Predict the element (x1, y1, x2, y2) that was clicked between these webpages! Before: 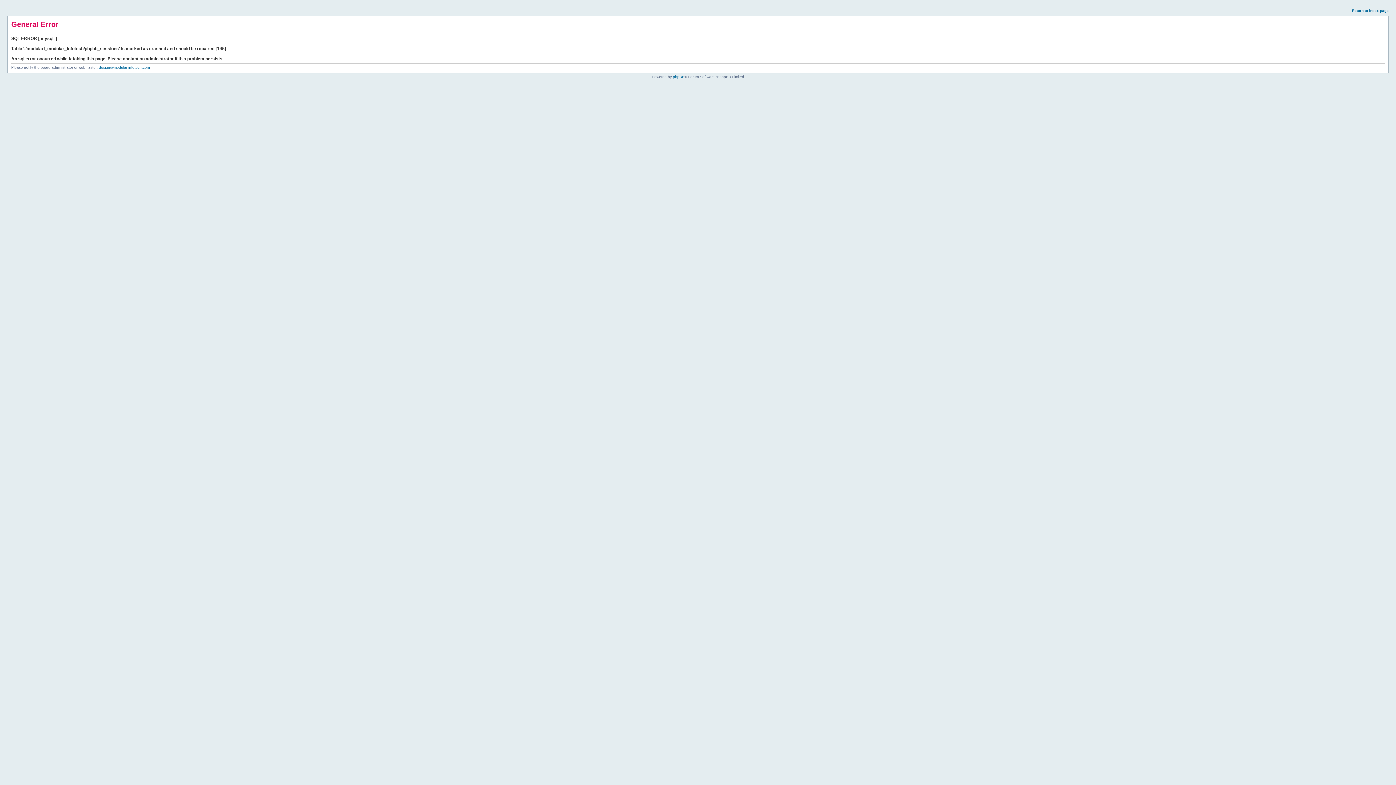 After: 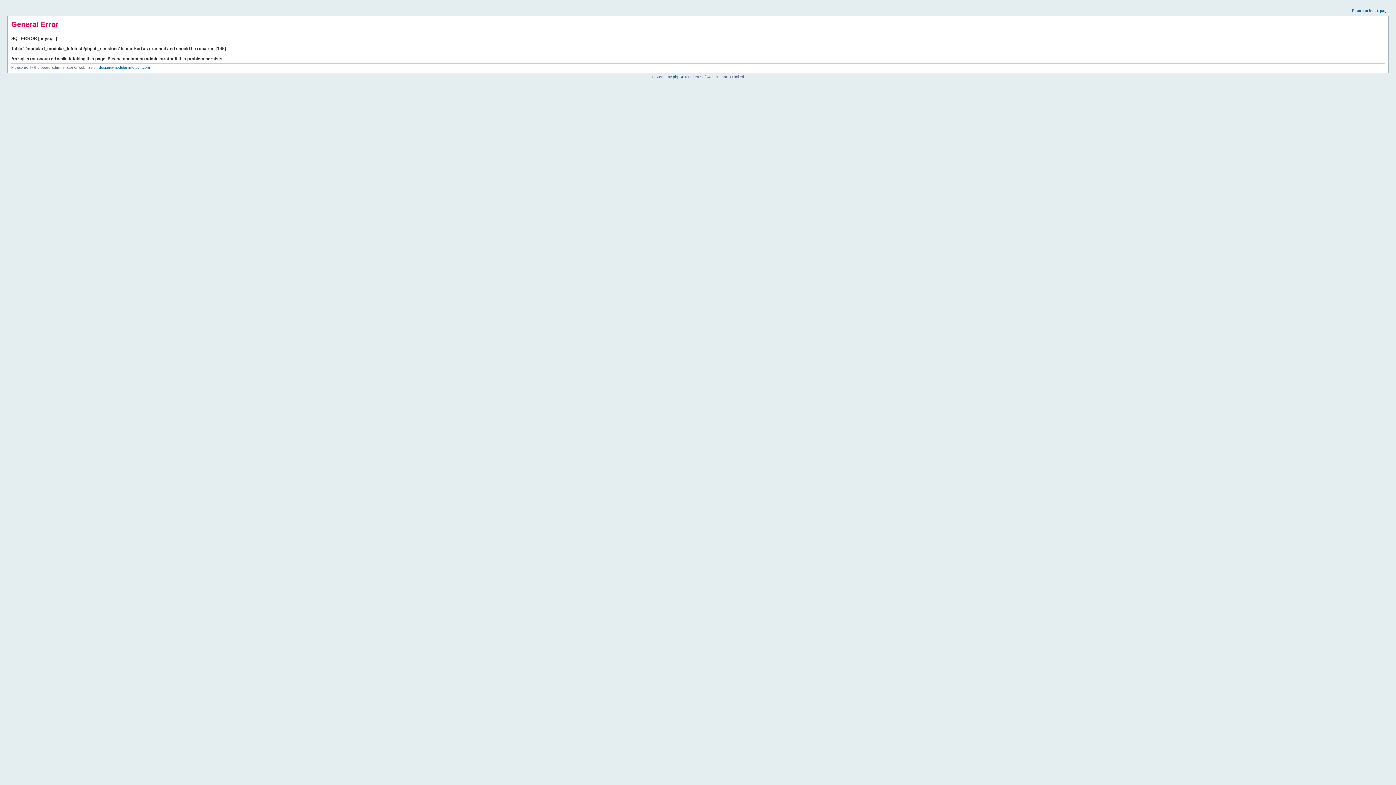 Action: label: Return to index page bbox: (1352, 8, 1389, 12)